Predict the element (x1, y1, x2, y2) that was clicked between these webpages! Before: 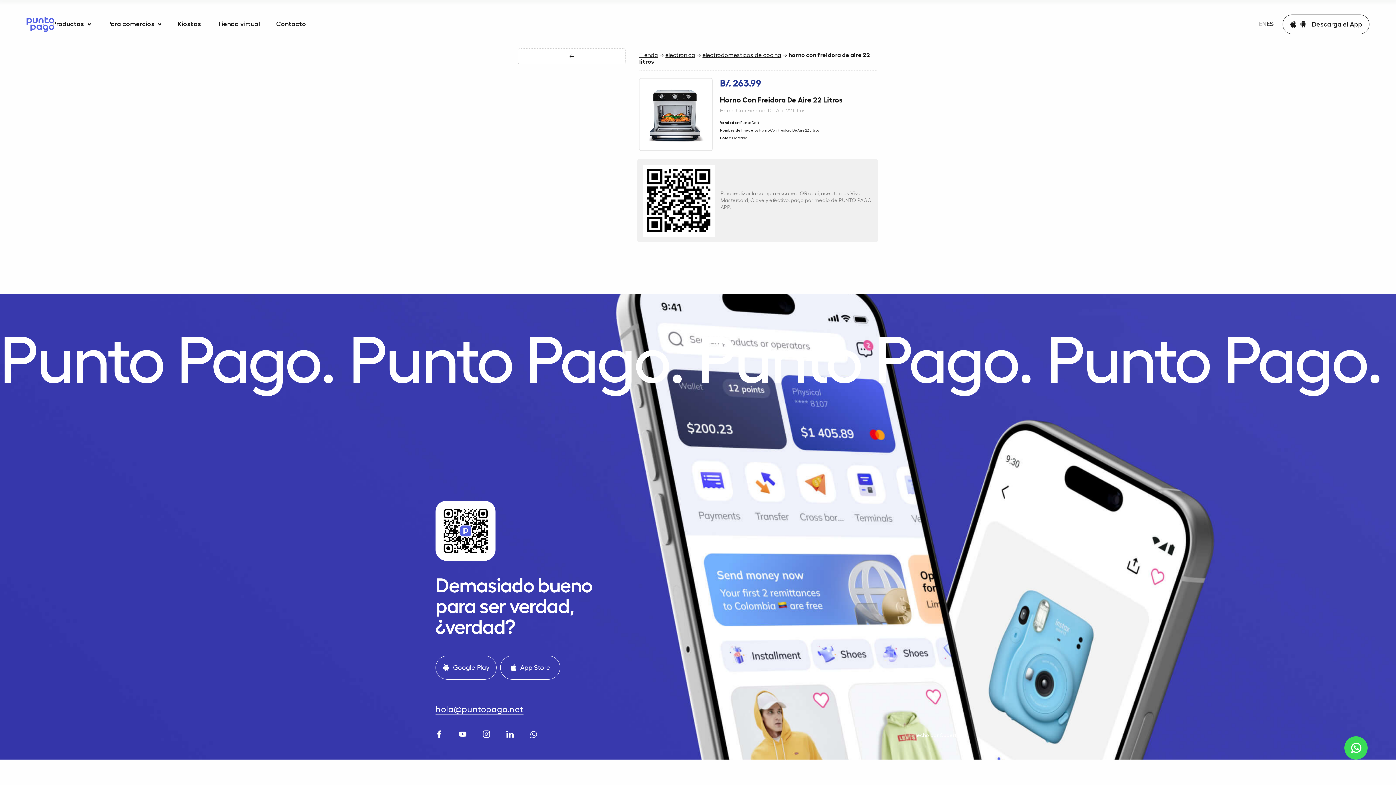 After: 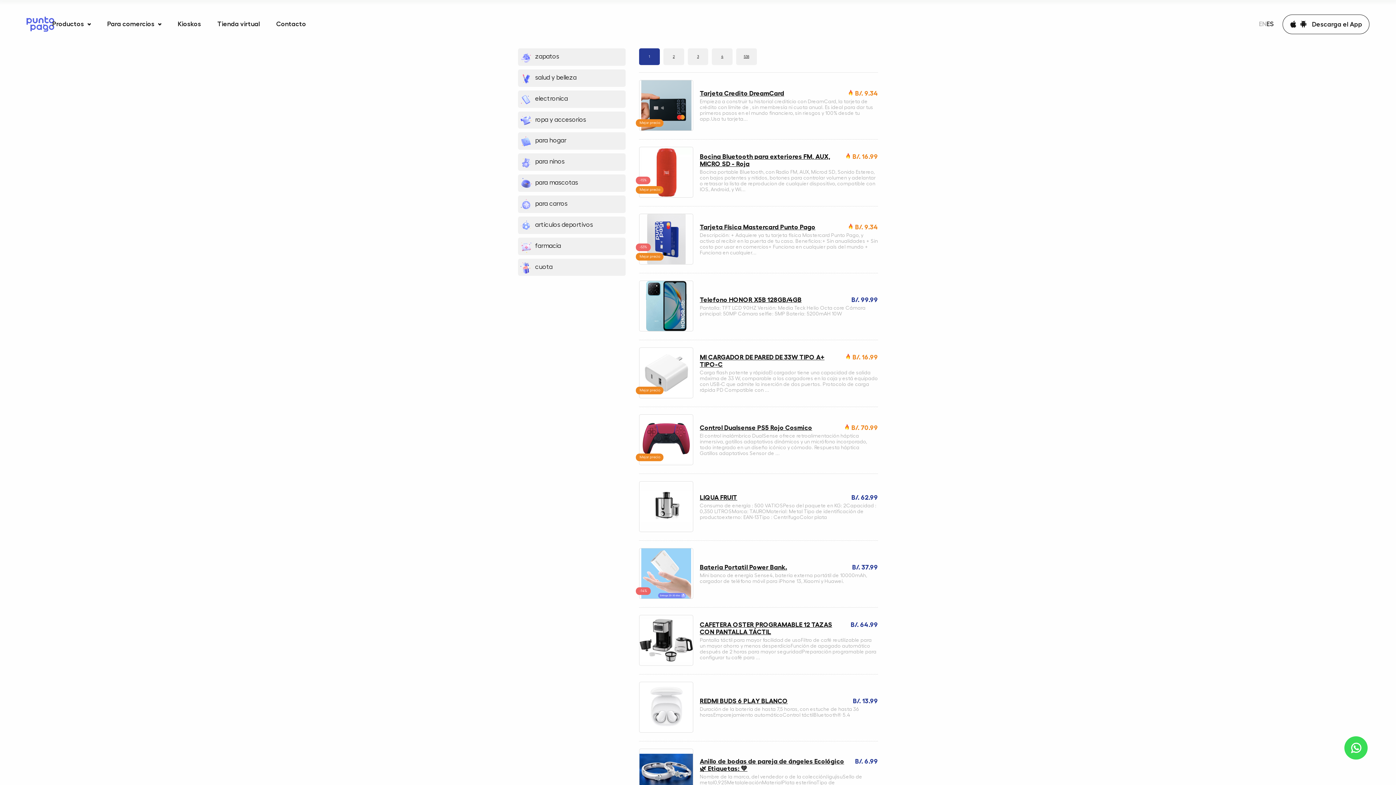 Action: label: ES bbox: (1266, 20, 1274, 27)